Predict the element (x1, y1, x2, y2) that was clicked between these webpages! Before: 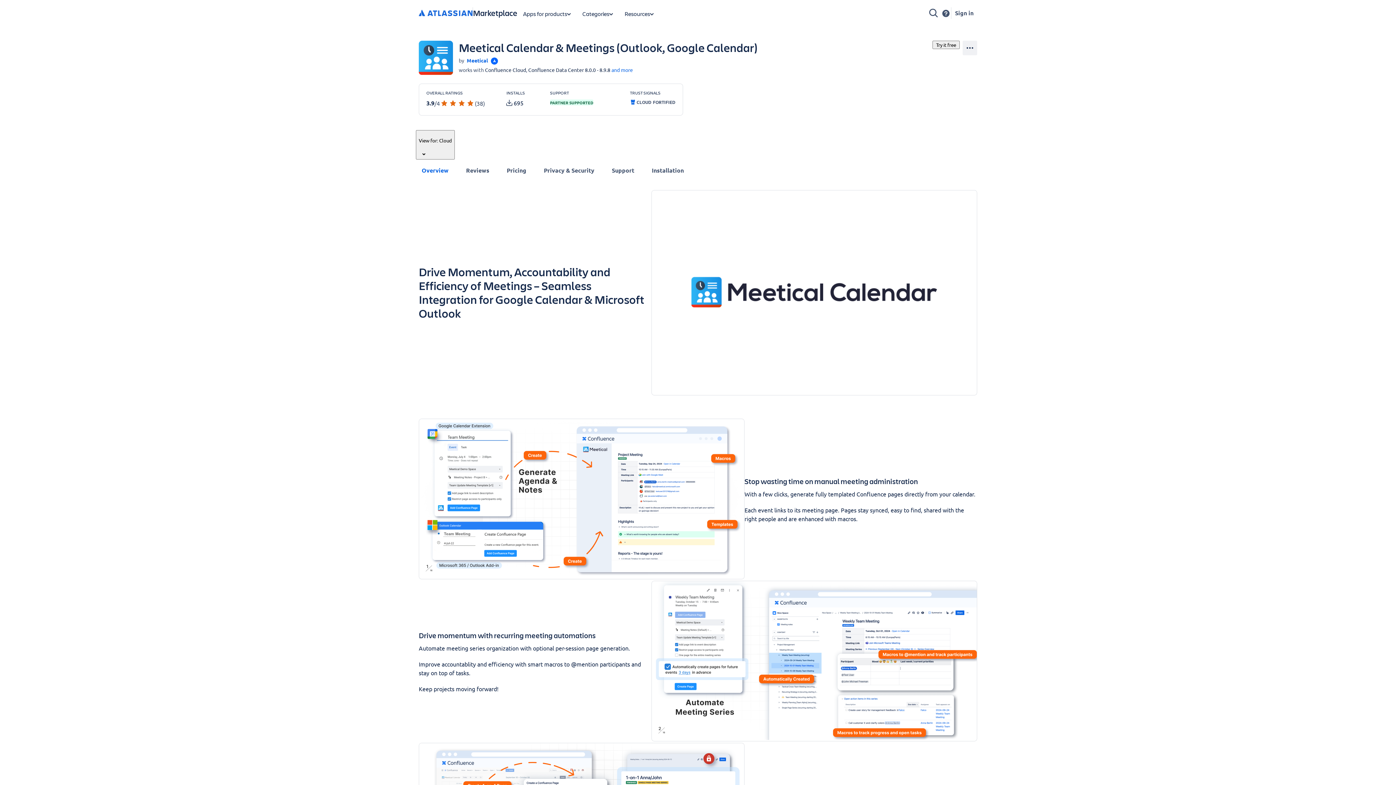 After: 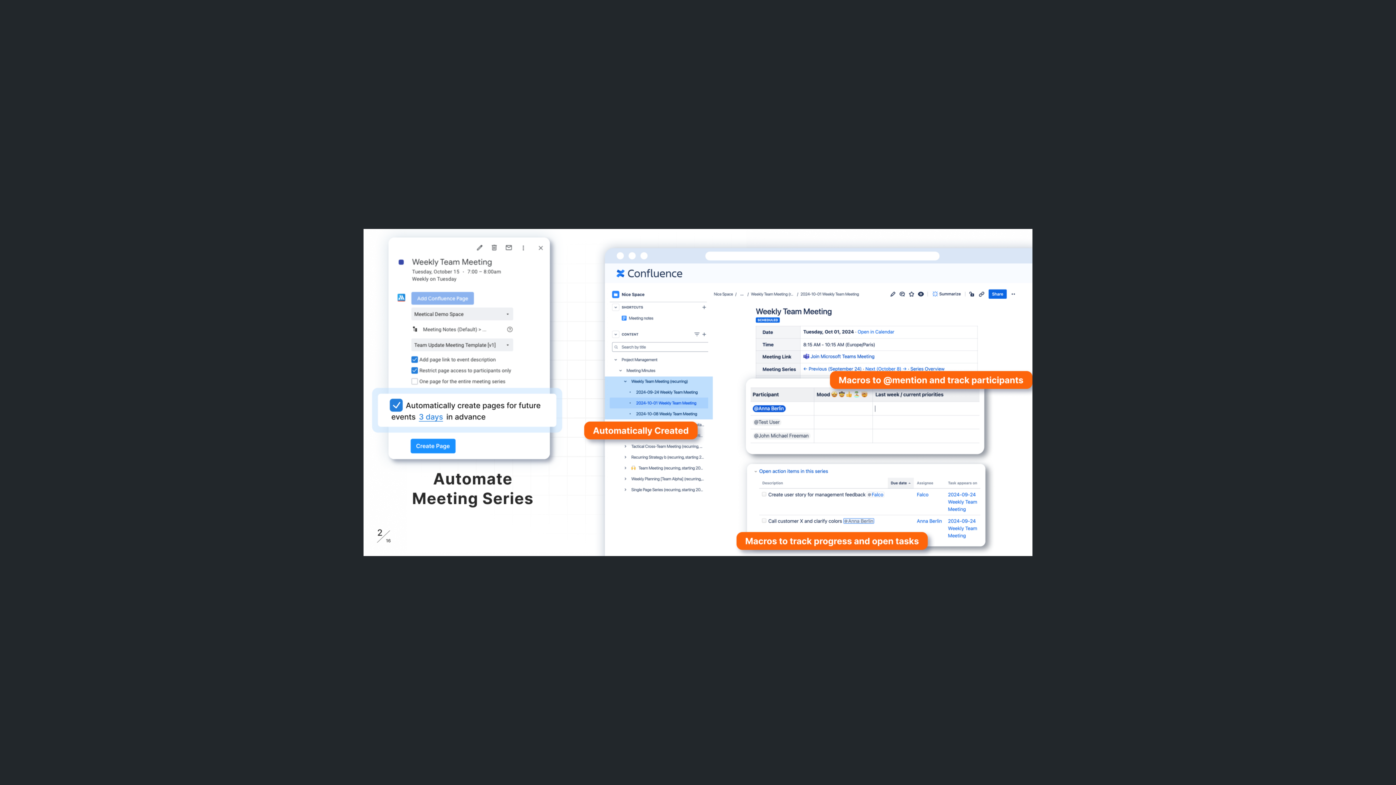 Action: bbox: (651, 581, 977, 741)